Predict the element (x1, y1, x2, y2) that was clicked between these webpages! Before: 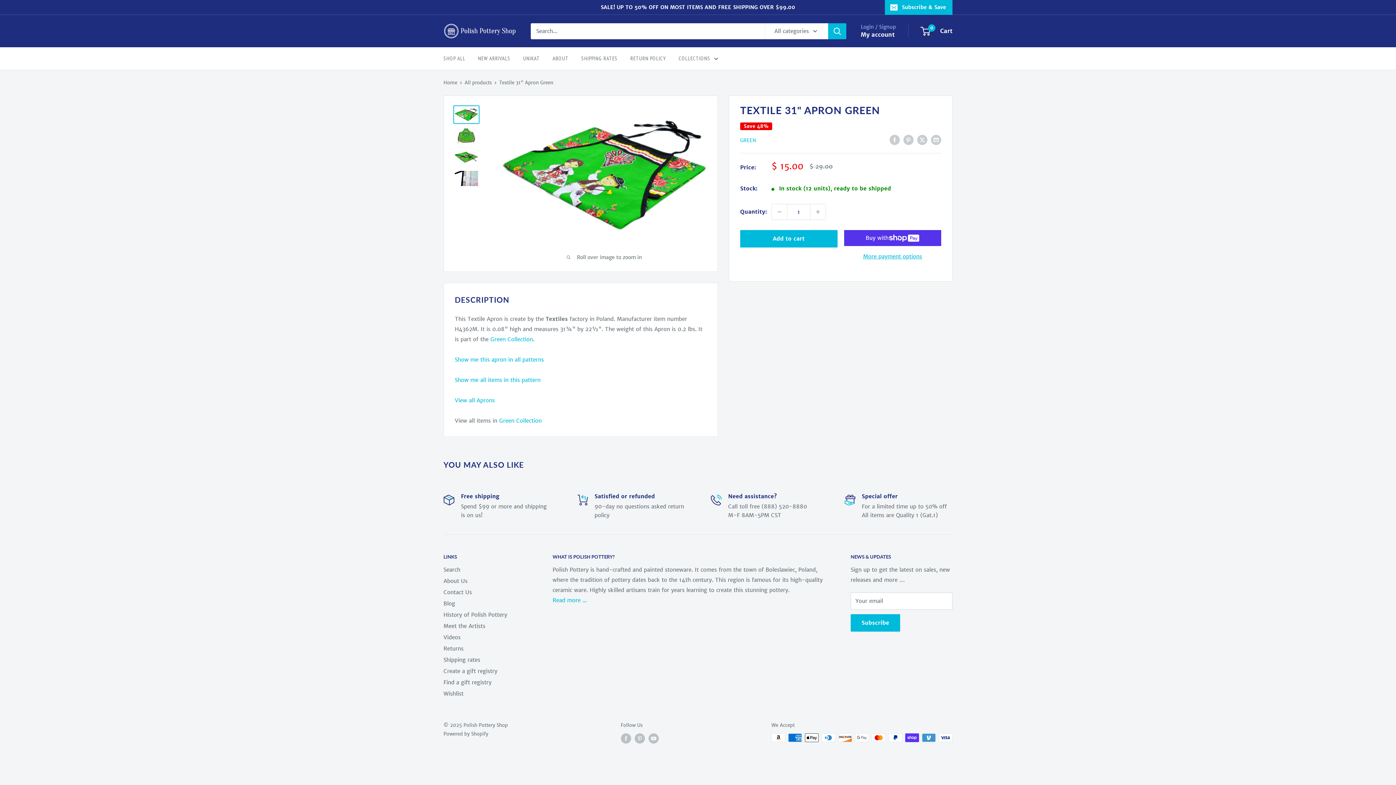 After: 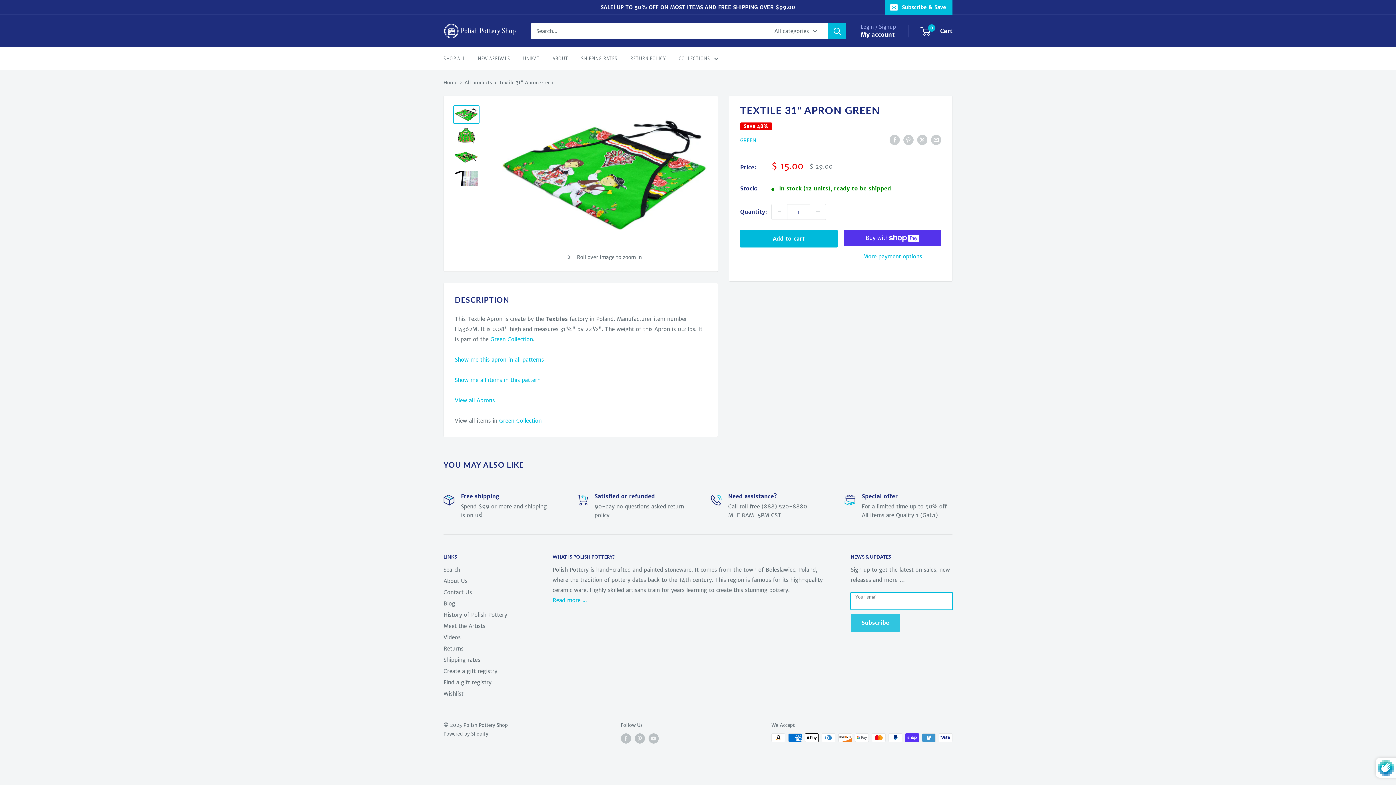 Action: label: Subscribe bbox: (850, 614, 900, 631)